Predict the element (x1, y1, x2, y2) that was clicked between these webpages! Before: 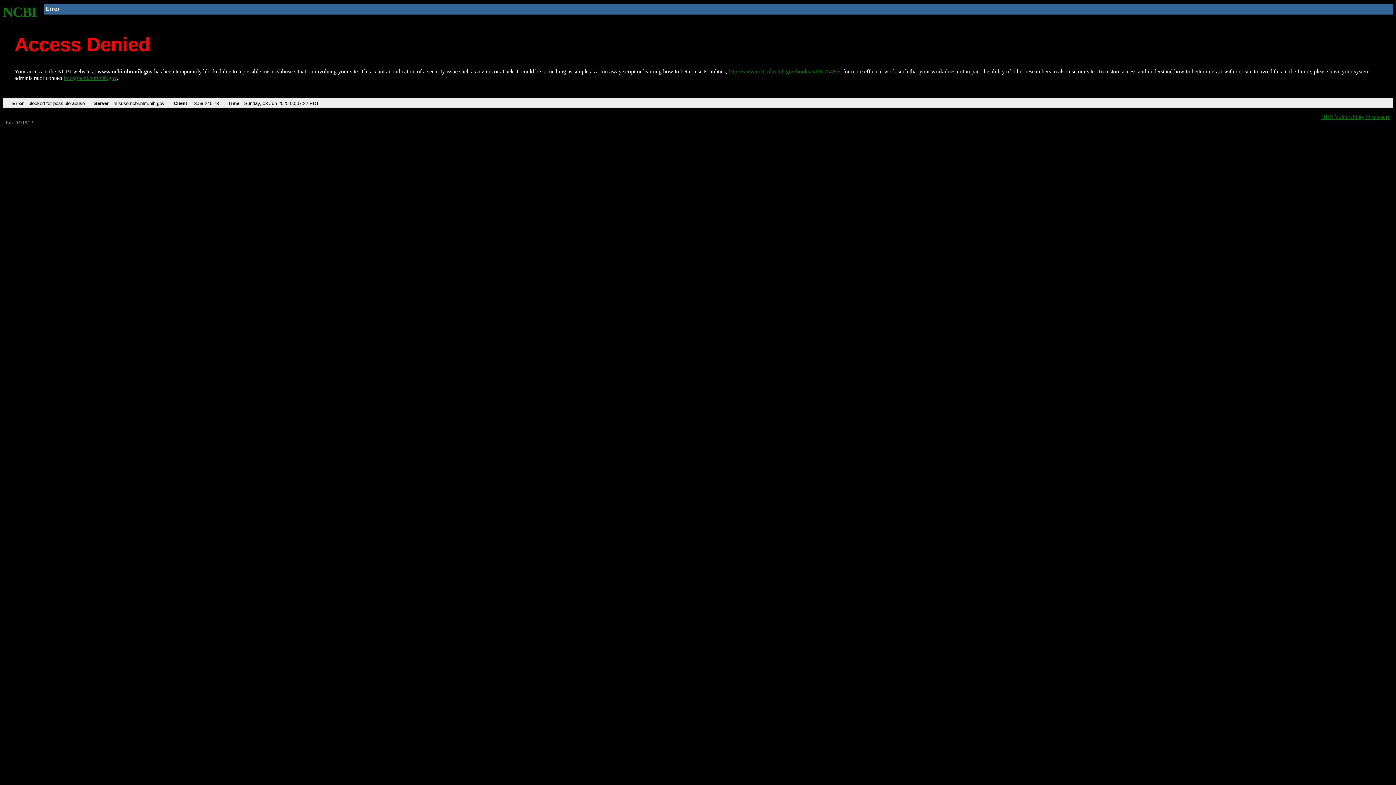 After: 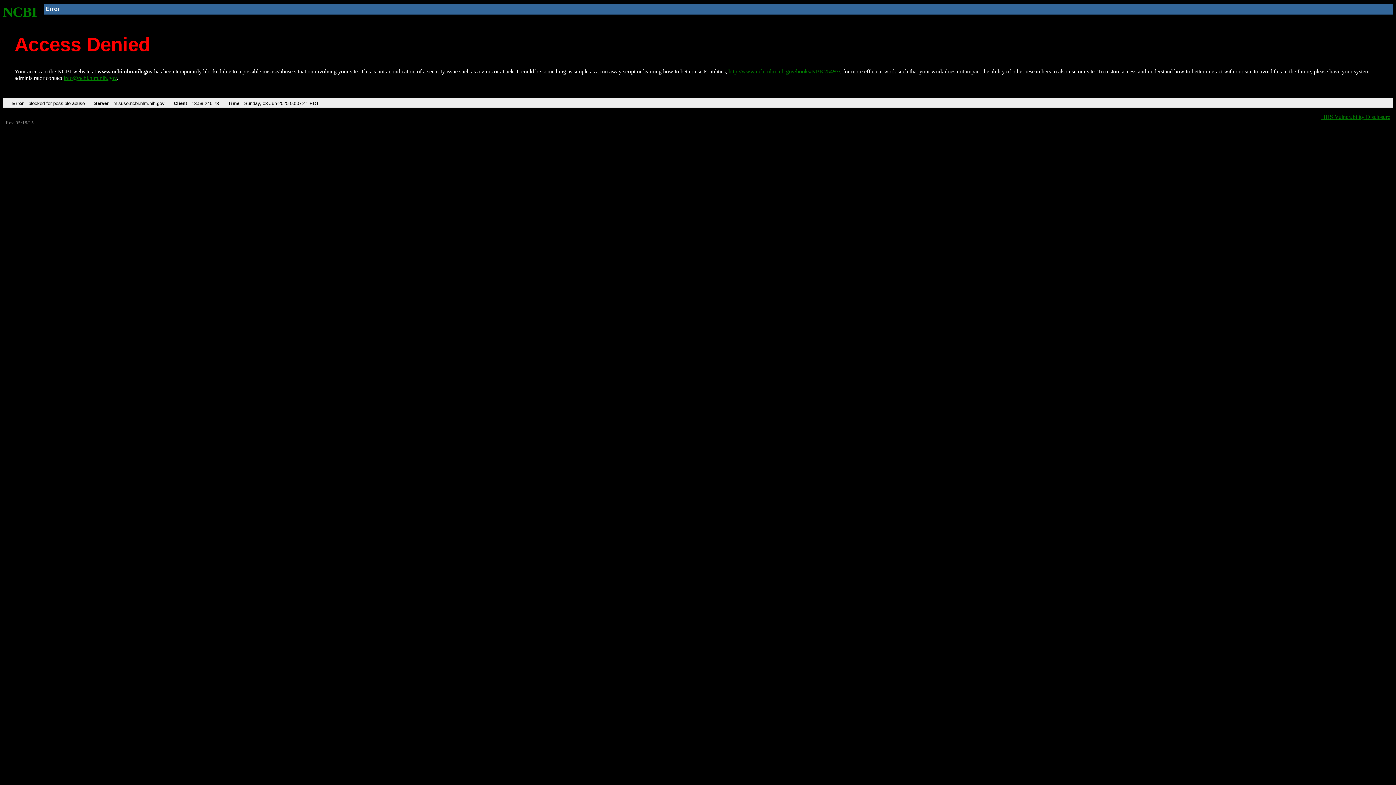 Action: label: NCBI bbox: (2, 4, 37, 19)